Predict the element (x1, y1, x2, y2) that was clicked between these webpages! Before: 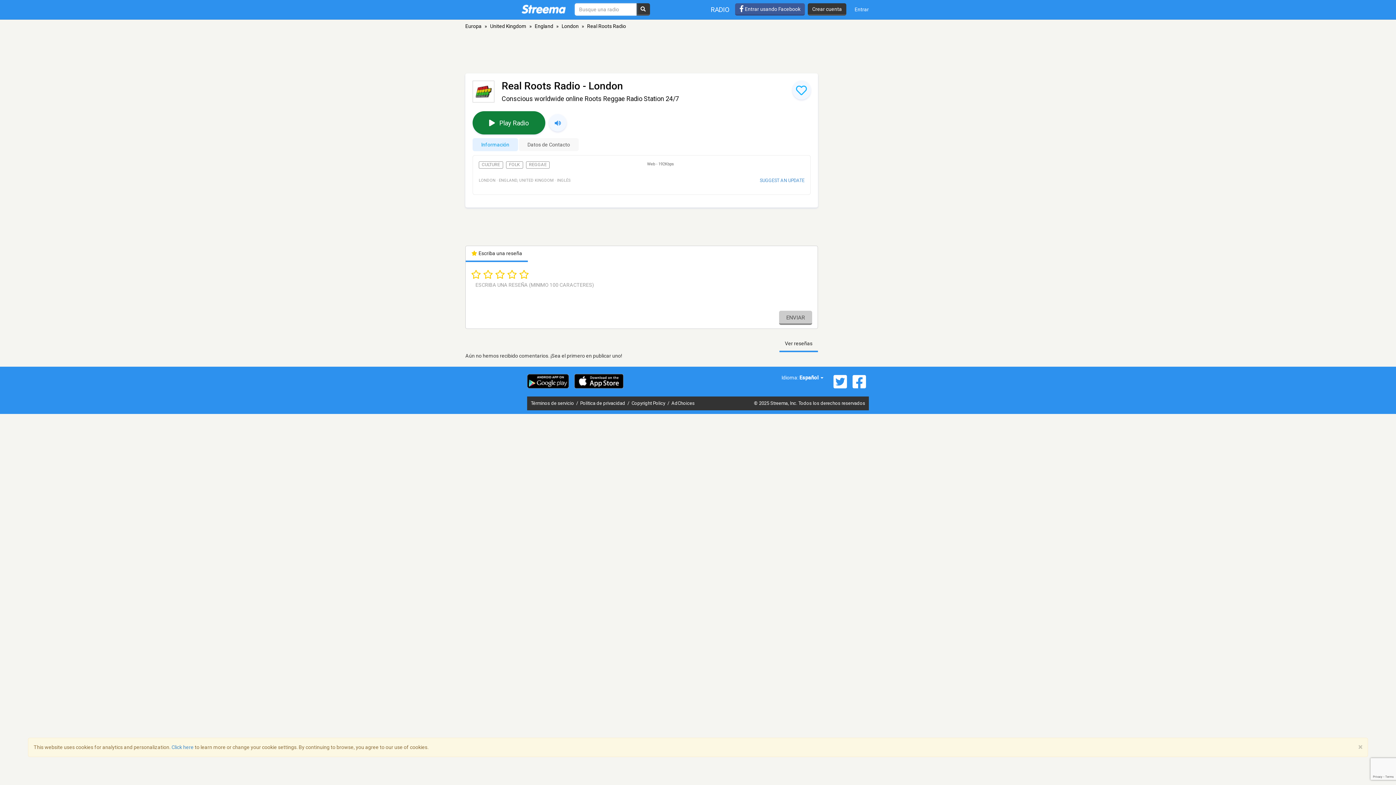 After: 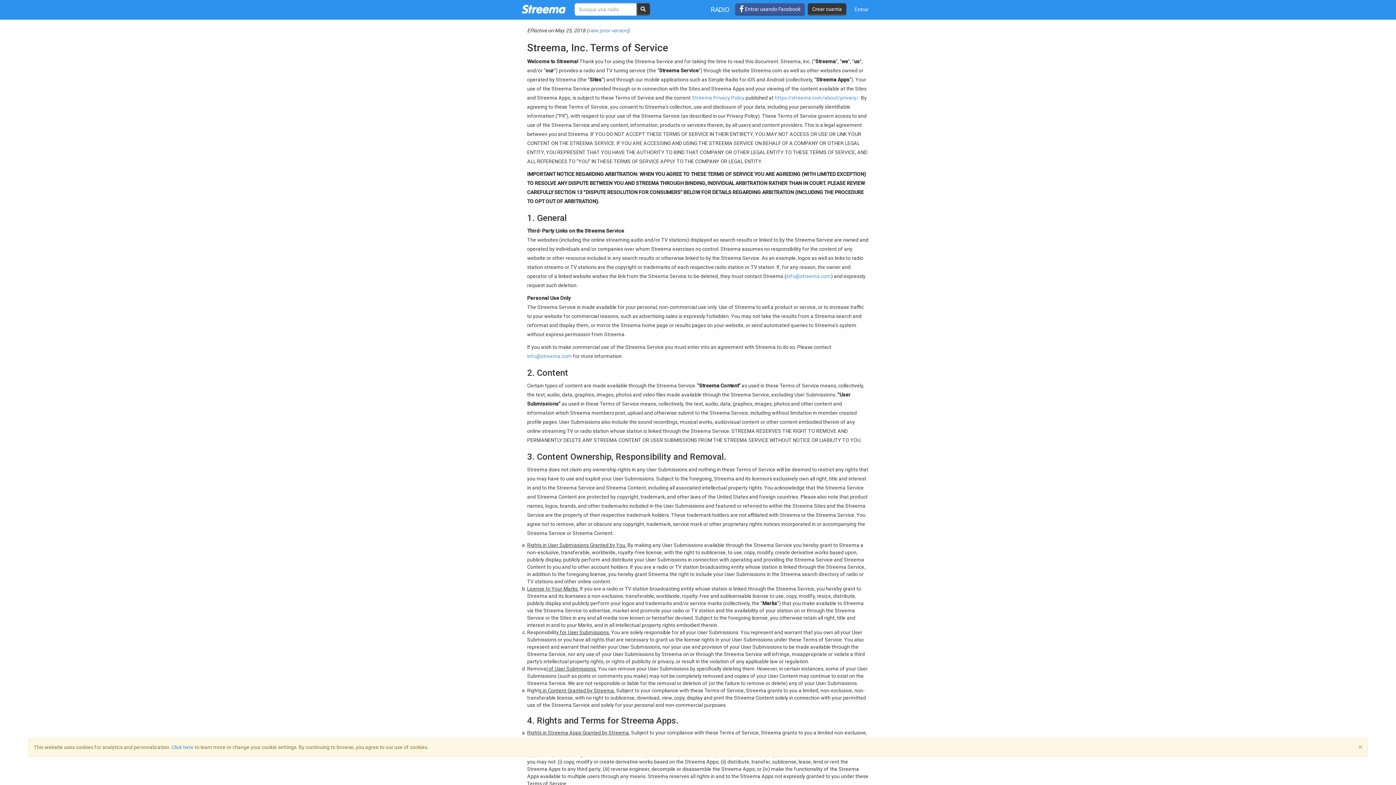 Action: label: Términos de servicio  bbox: (530, 400, 575, 406)